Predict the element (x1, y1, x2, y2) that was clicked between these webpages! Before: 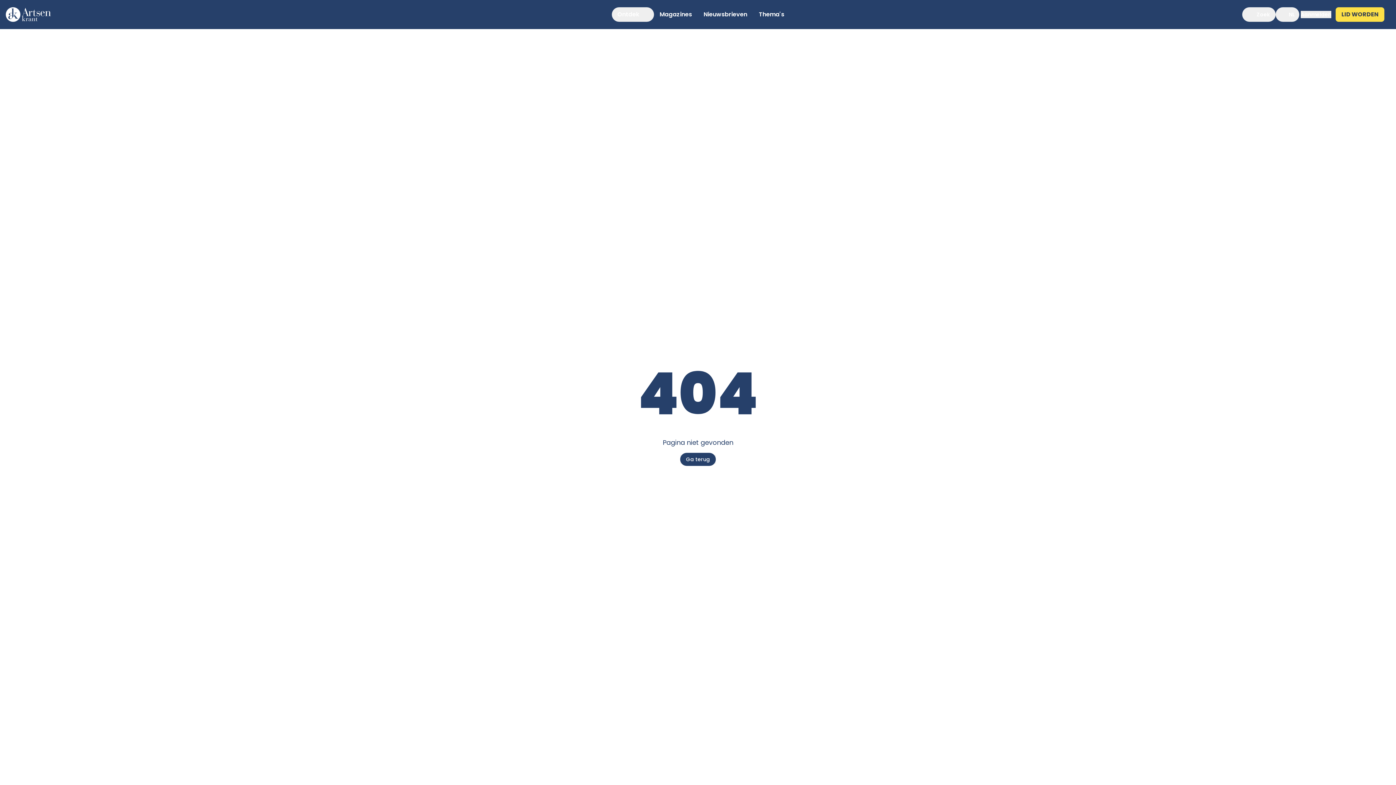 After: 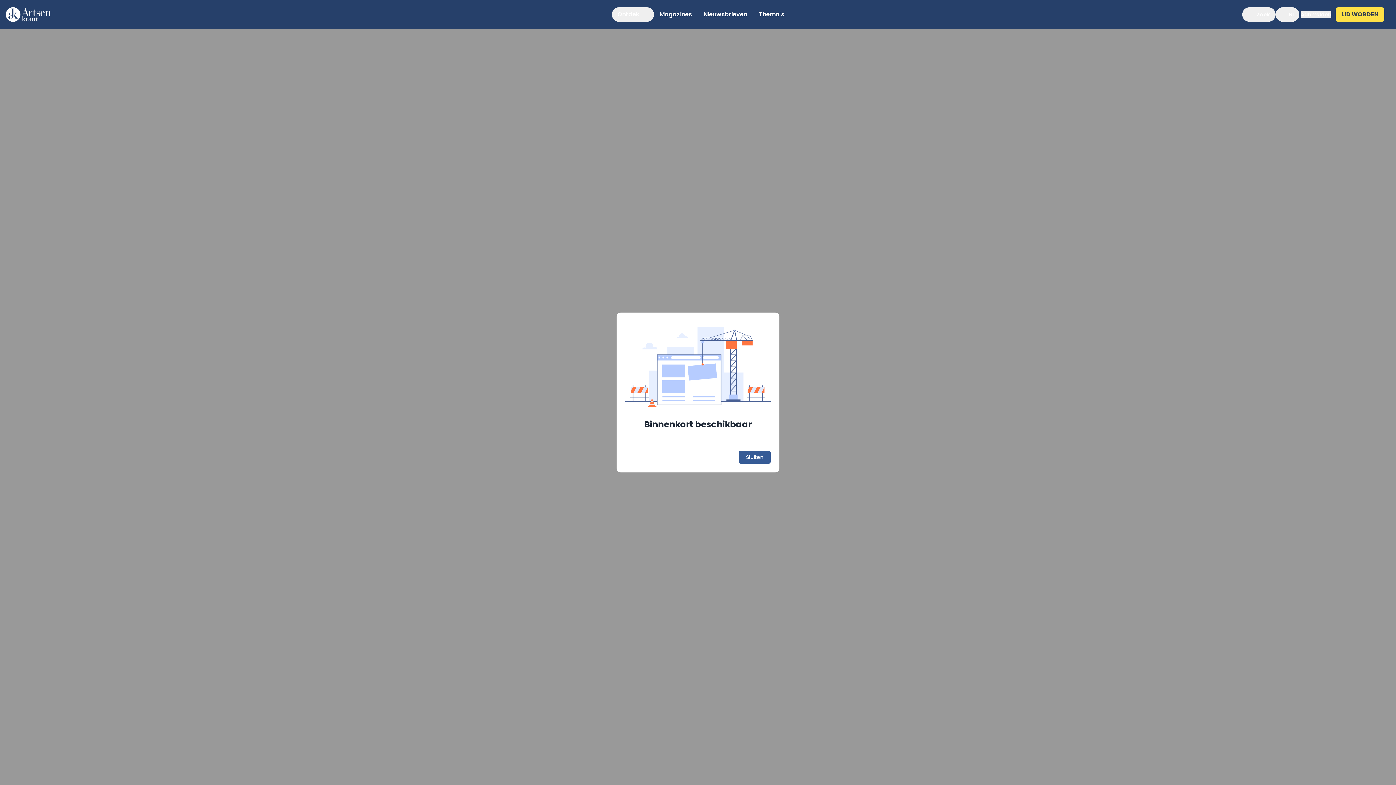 Action: bbox: (1336, 7, 1384, 21) label: LID WORDEN